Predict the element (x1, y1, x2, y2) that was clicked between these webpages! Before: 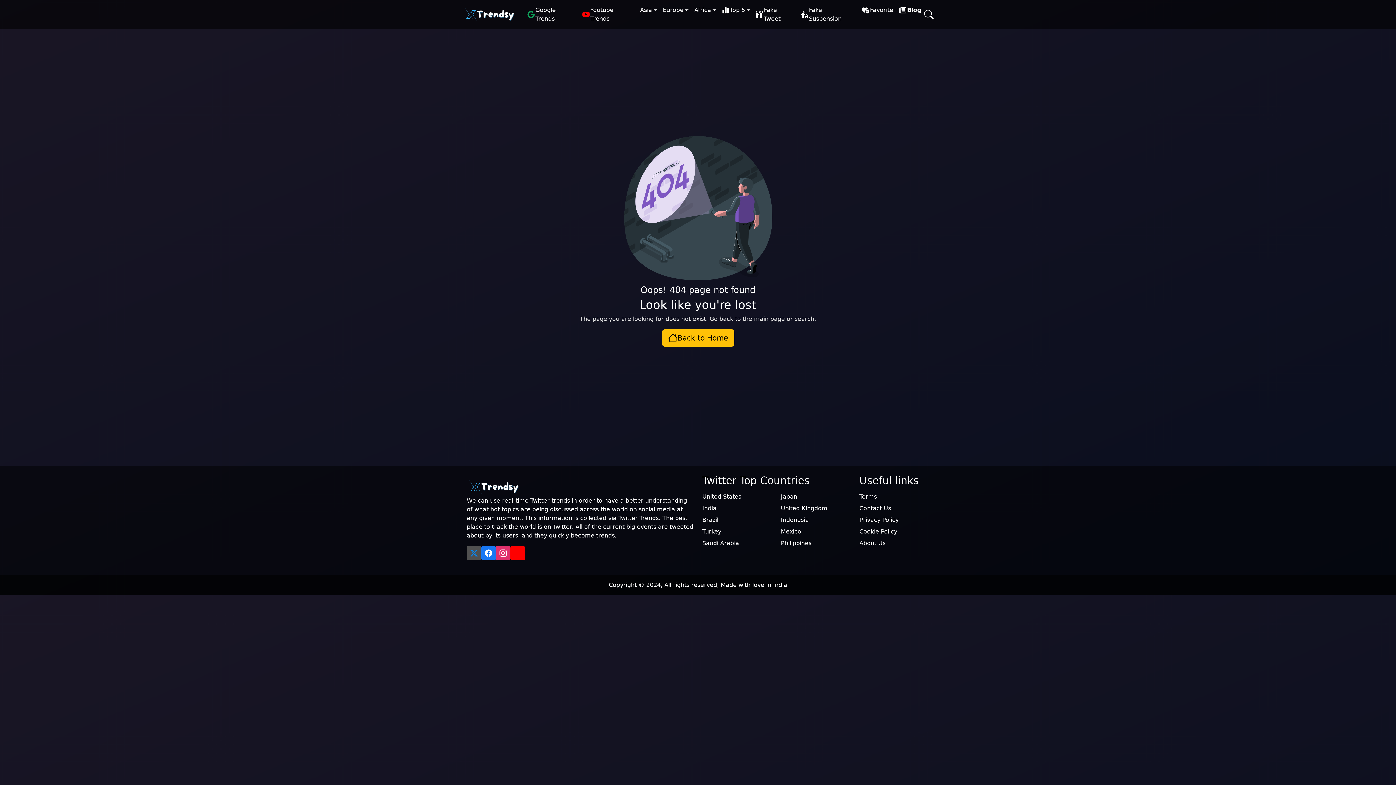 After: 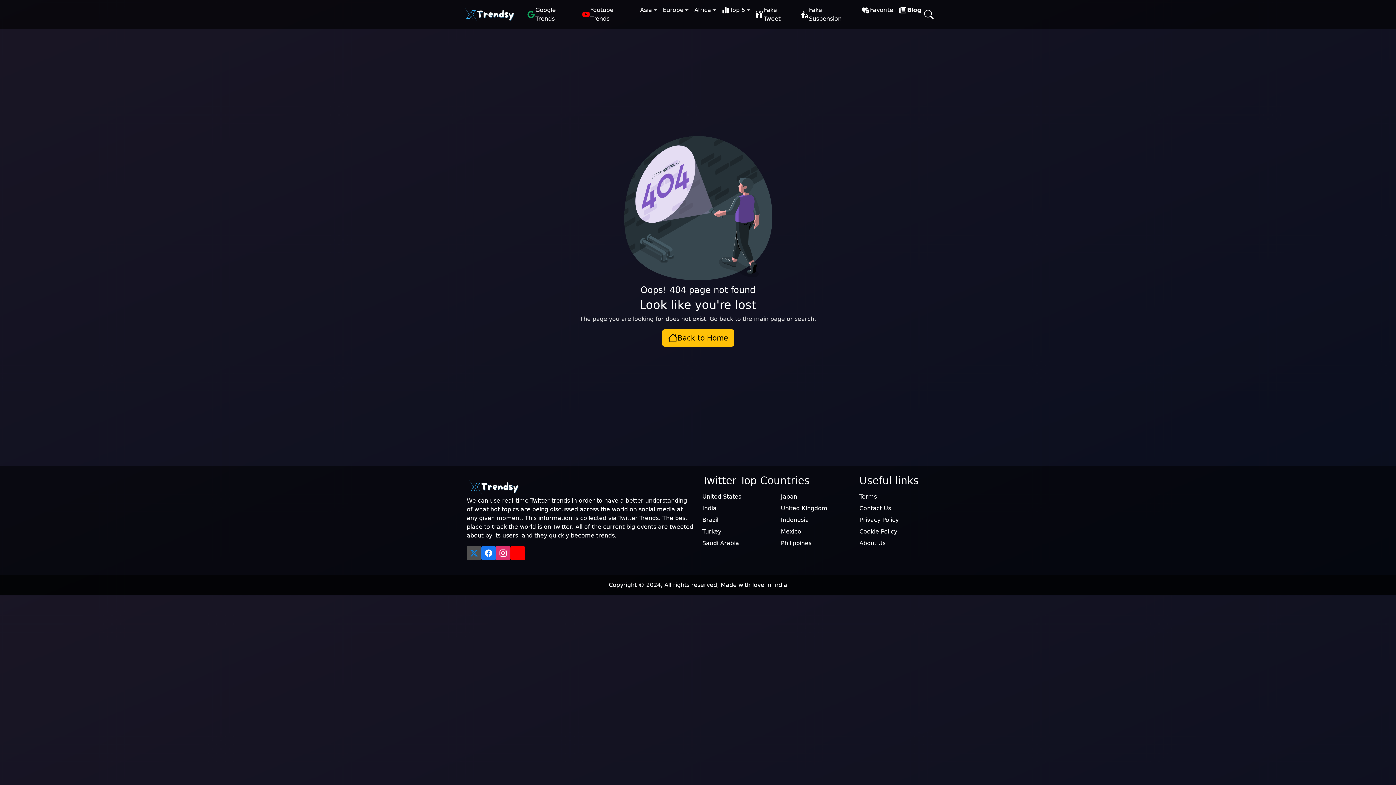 Action: bbox: (781, 493, 797, 500) label: Japan